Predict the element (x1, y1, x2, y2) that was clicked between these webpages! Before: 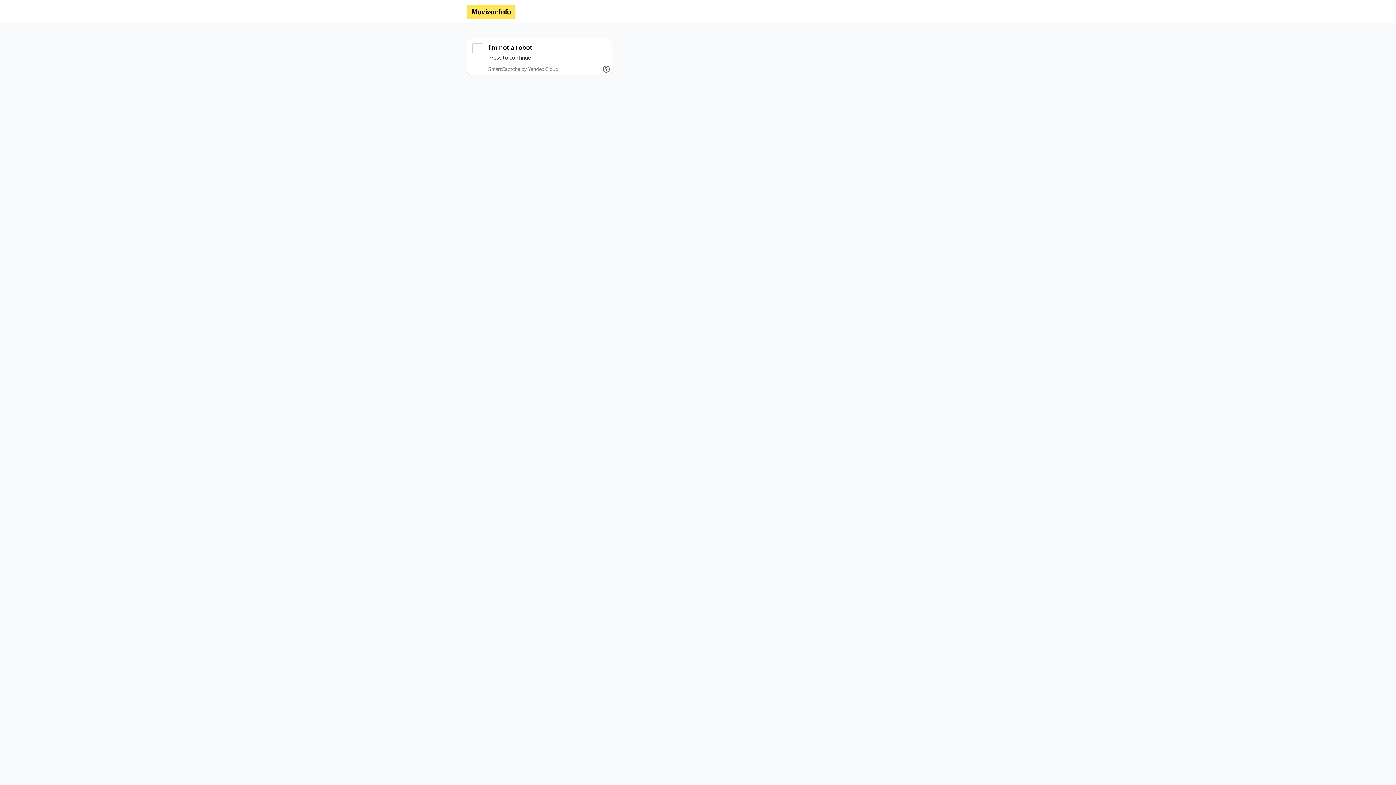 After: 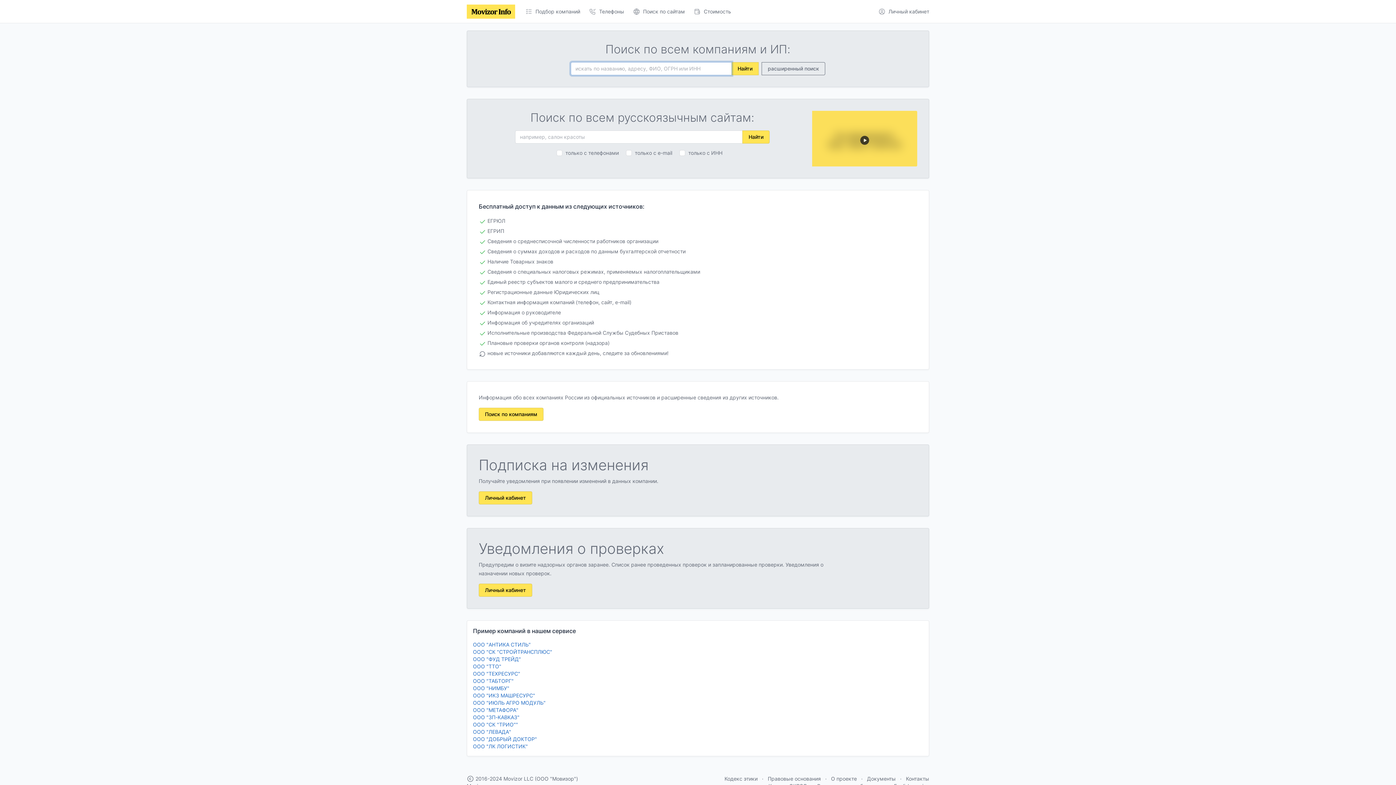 Action: bbox: (466, 4, 515, 18)